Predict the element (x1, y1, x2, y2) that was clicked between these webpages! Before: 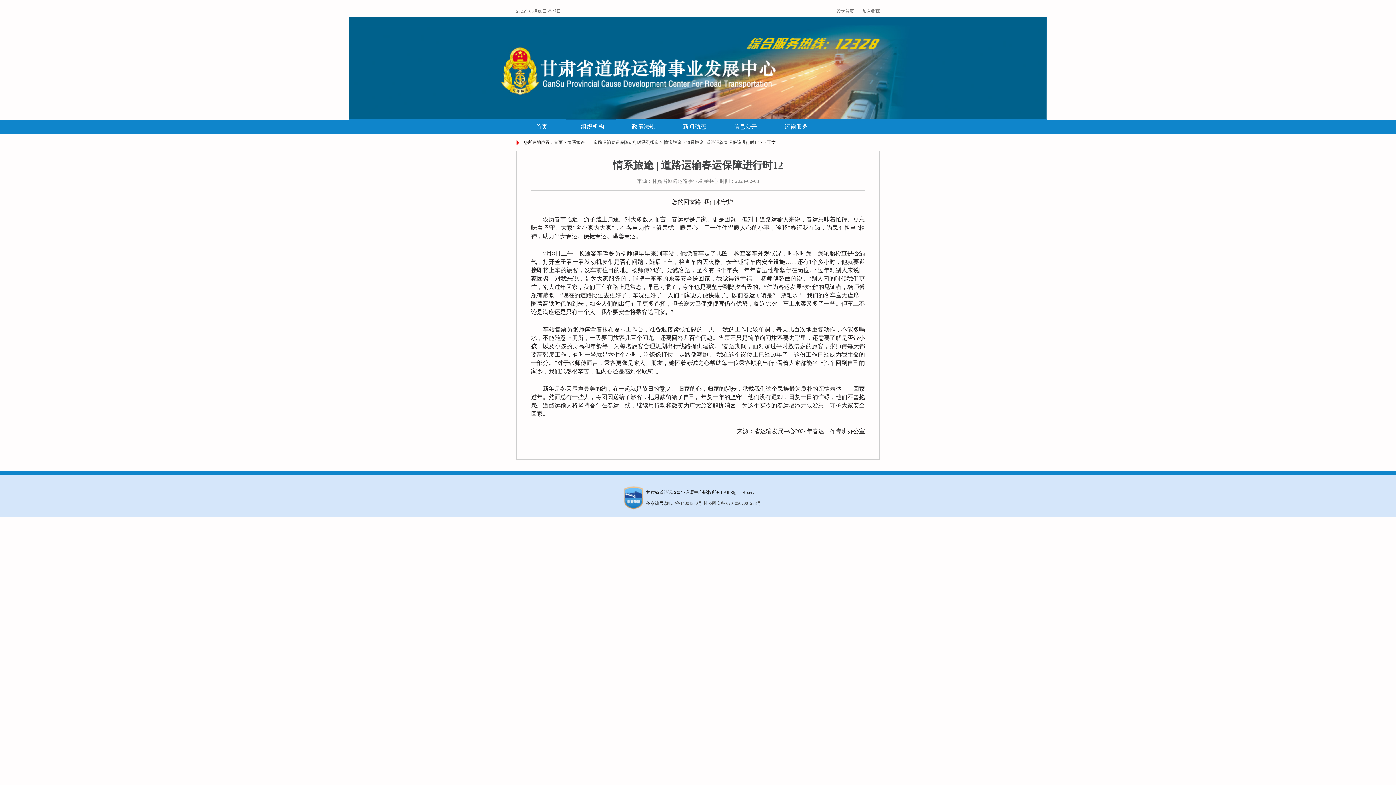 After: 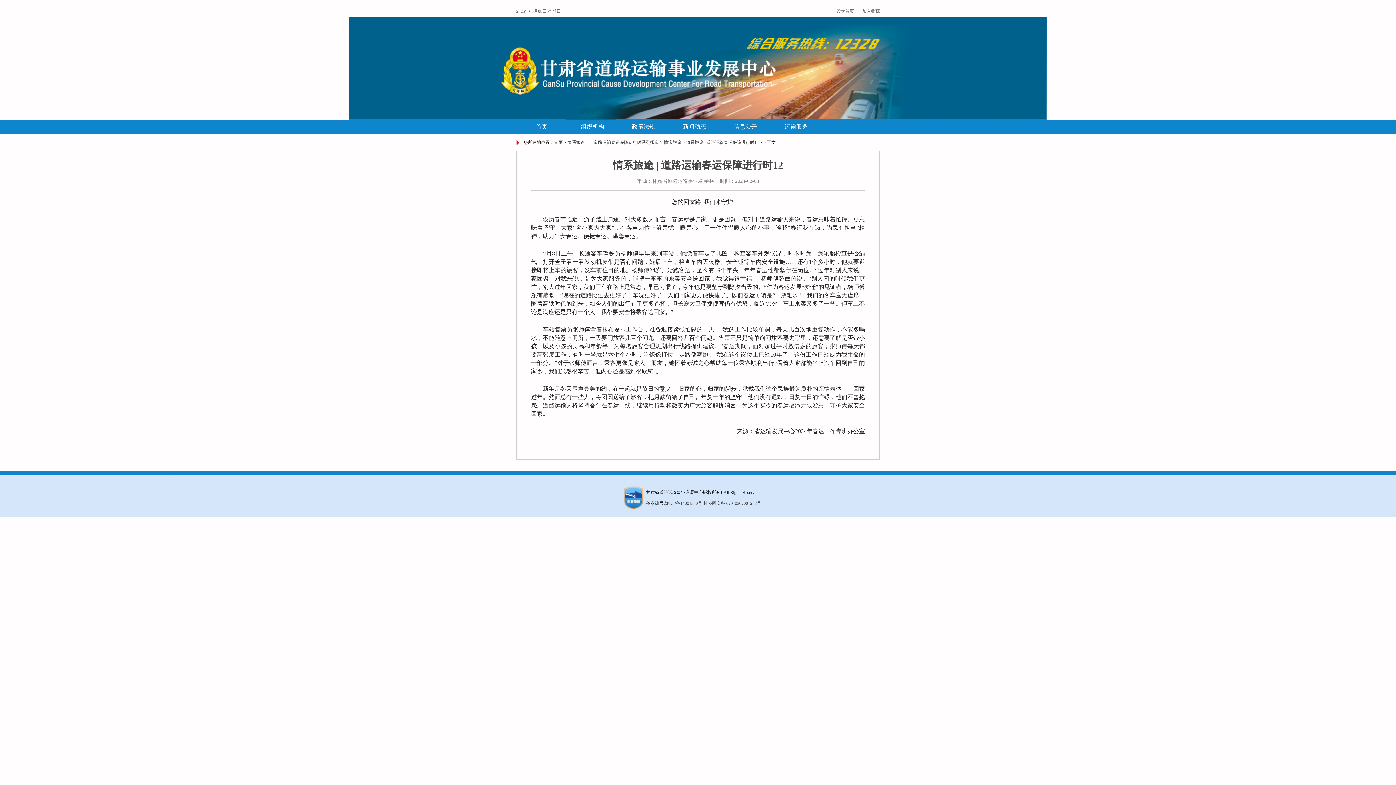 Action: label: 情系旅途 | 道路运输春运保障进行时12 bbox: (686, 140, 758, 145)